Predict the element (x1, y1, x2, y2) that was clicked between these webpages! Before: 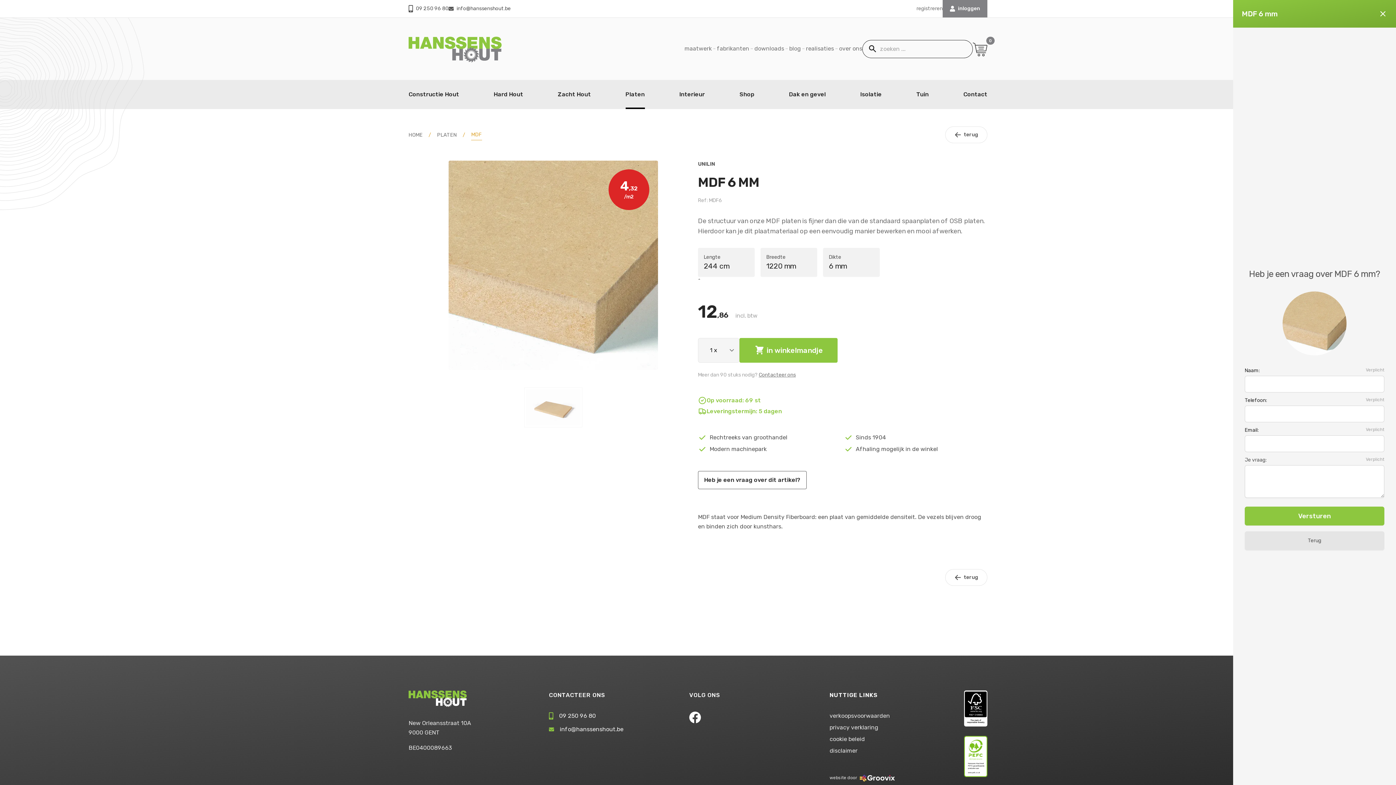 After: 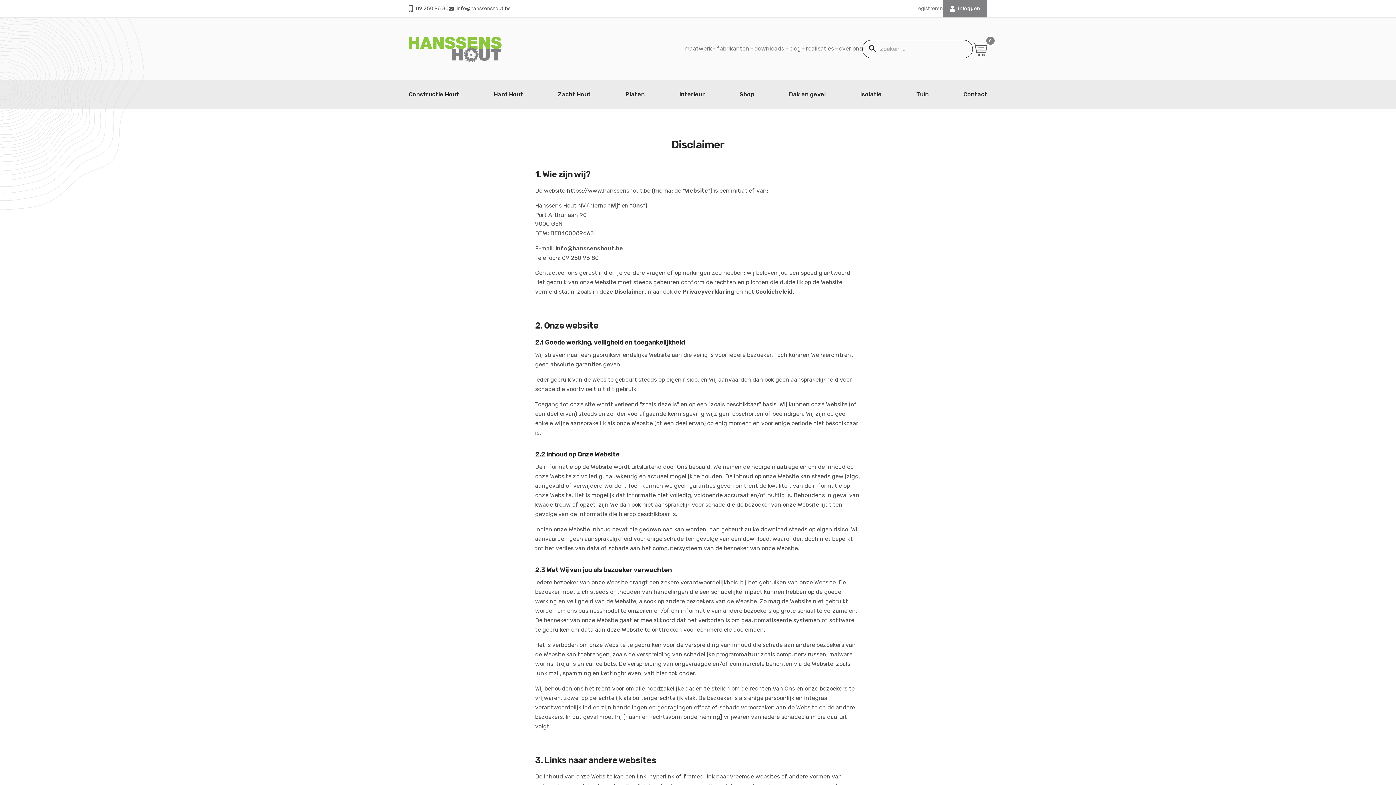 Action: bbox: (829, 747, 857, 754) label: disclaimer